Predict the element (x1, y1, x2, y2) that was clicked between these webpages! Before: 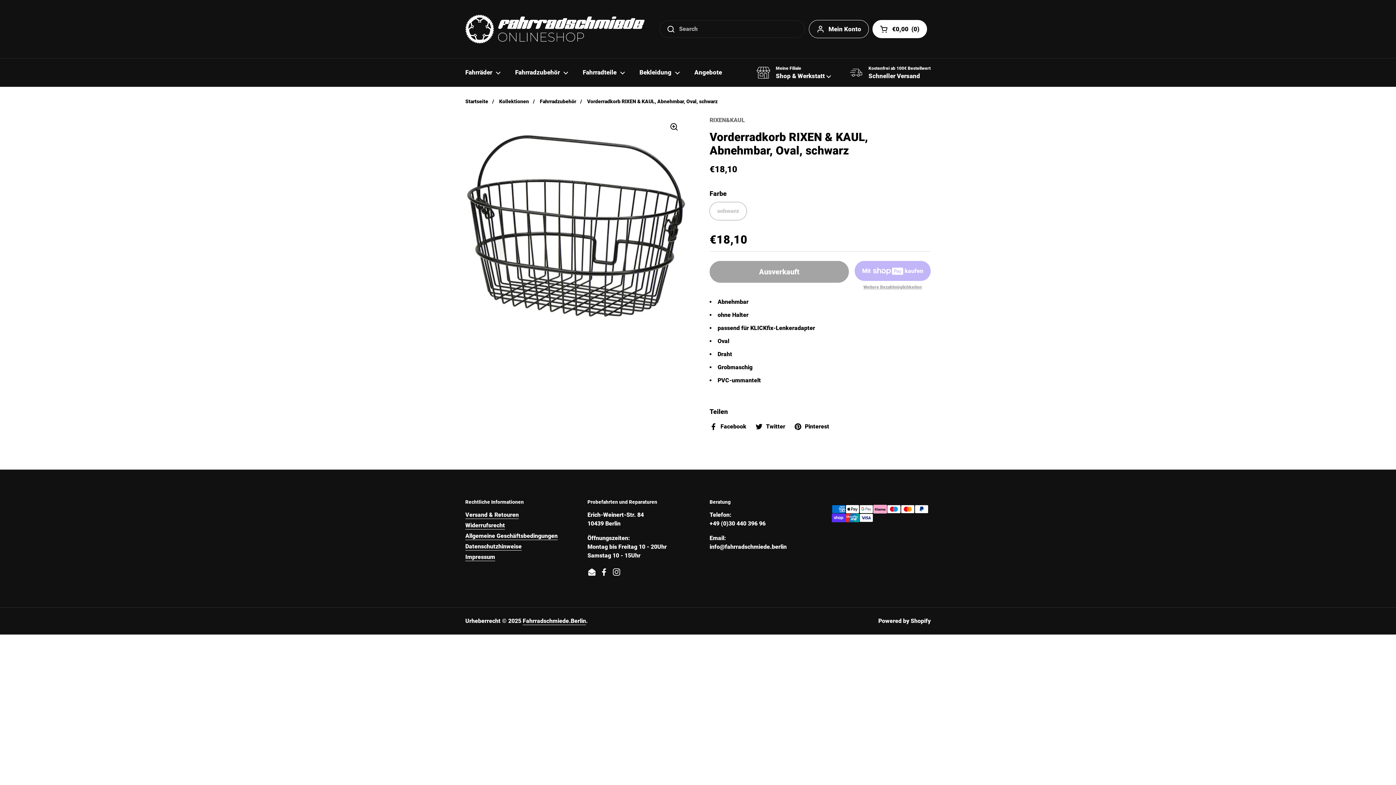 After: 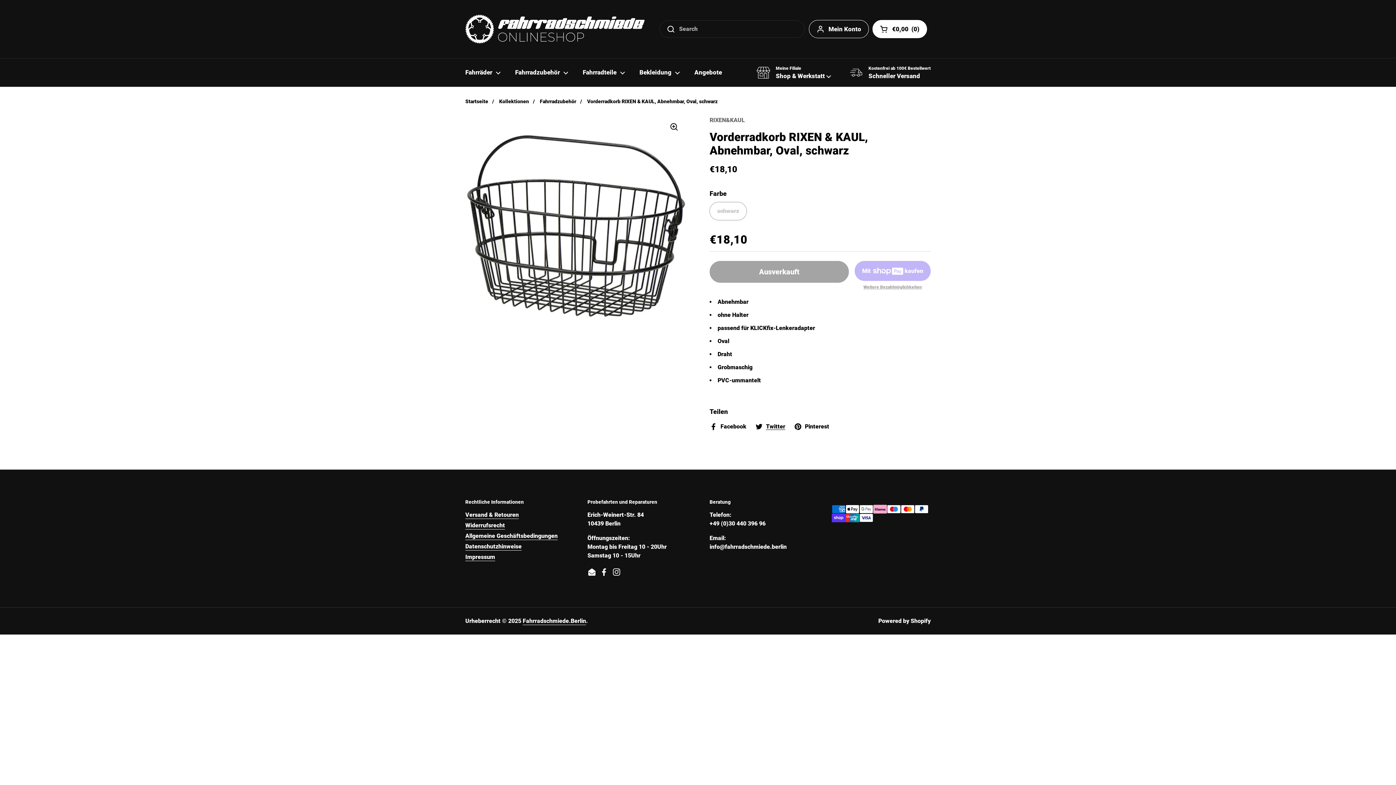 Action: bbox: (755, 422, 785, 431) label: Twitter